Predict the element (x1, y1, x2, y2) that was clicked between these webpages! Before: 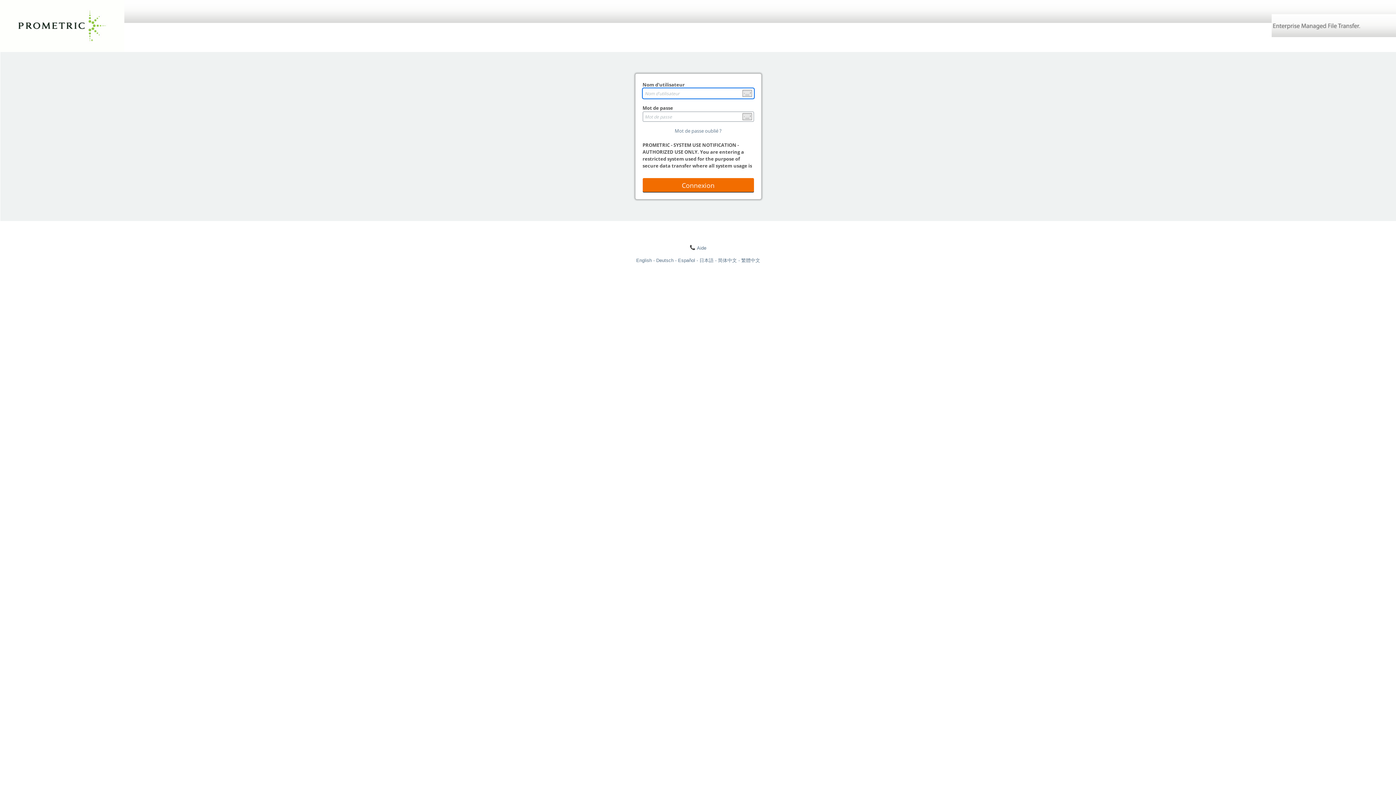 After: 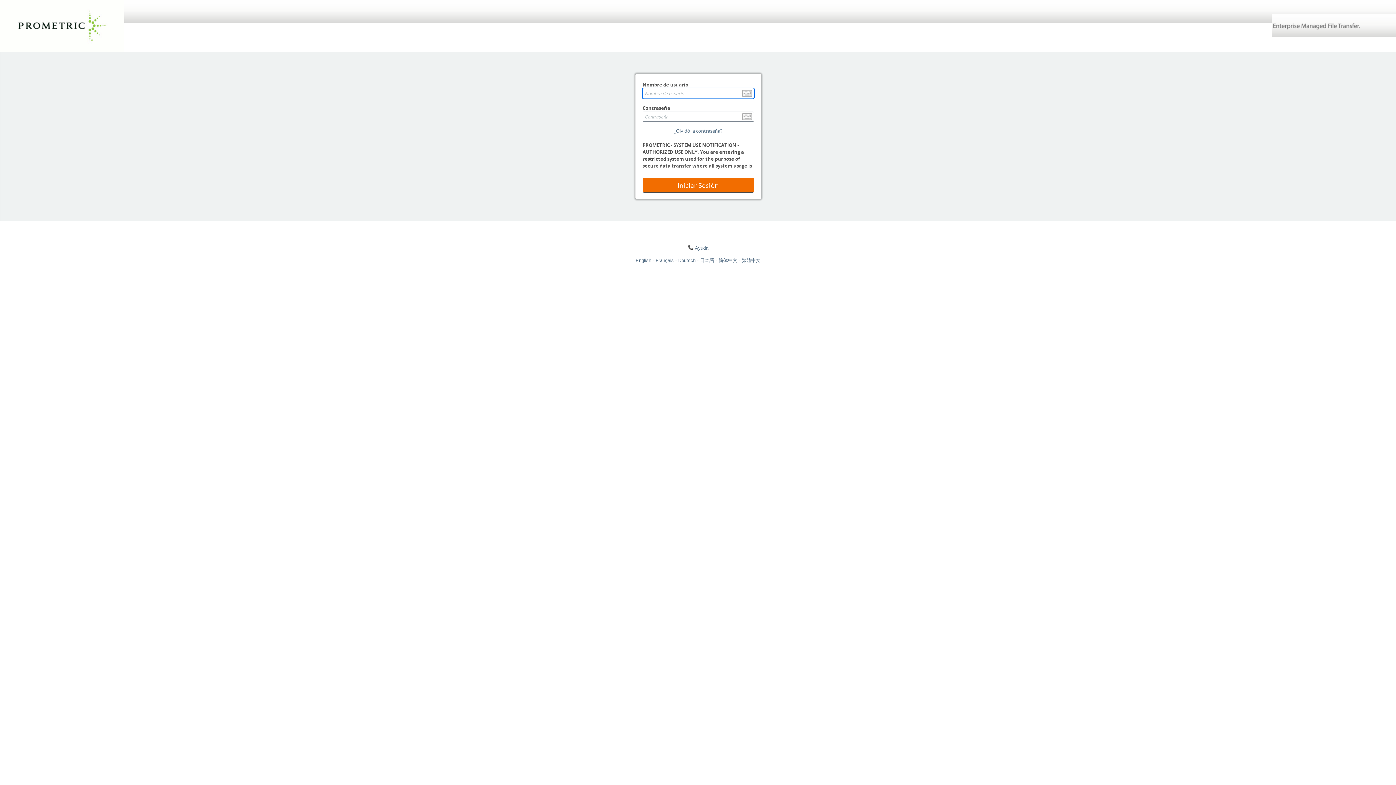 Action: label: Español bbox: (678, 257, 699, 263)